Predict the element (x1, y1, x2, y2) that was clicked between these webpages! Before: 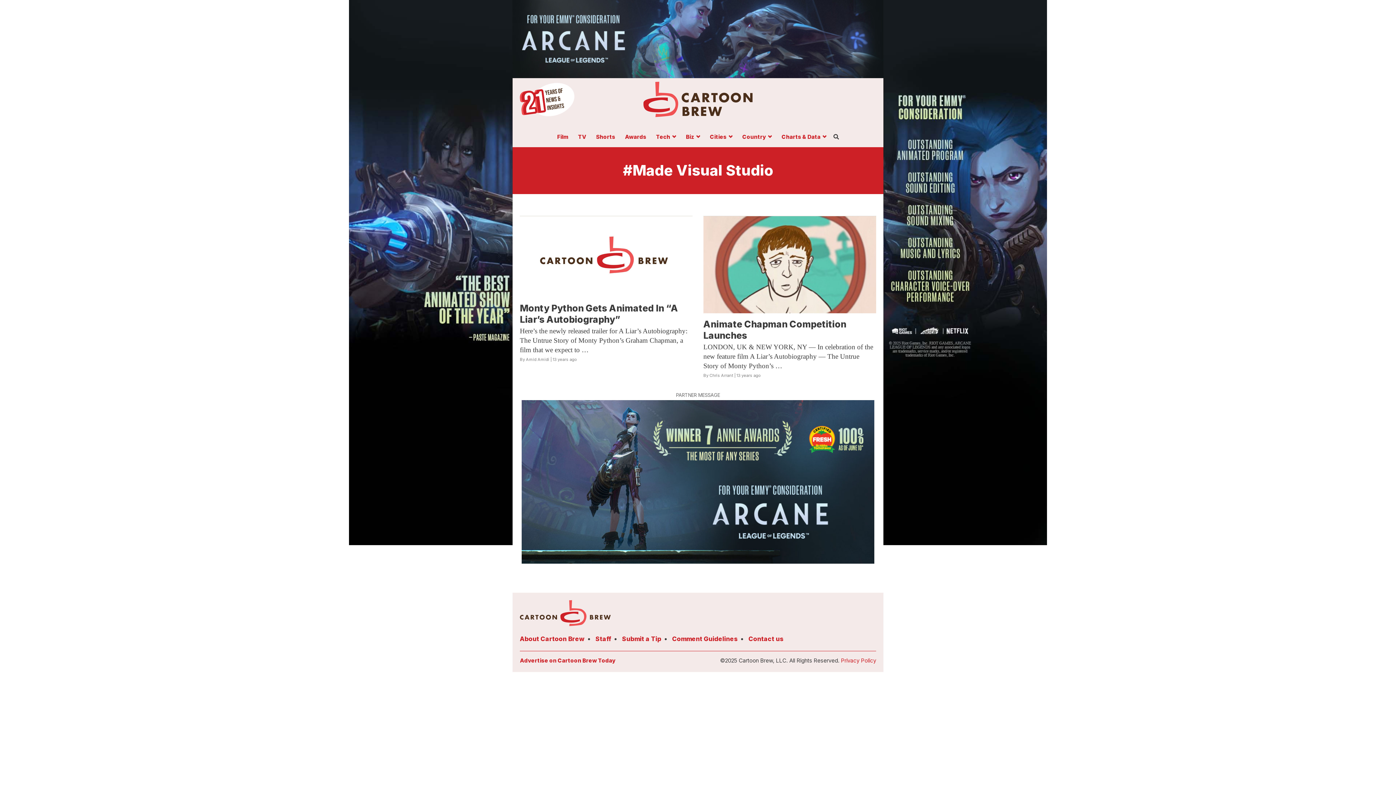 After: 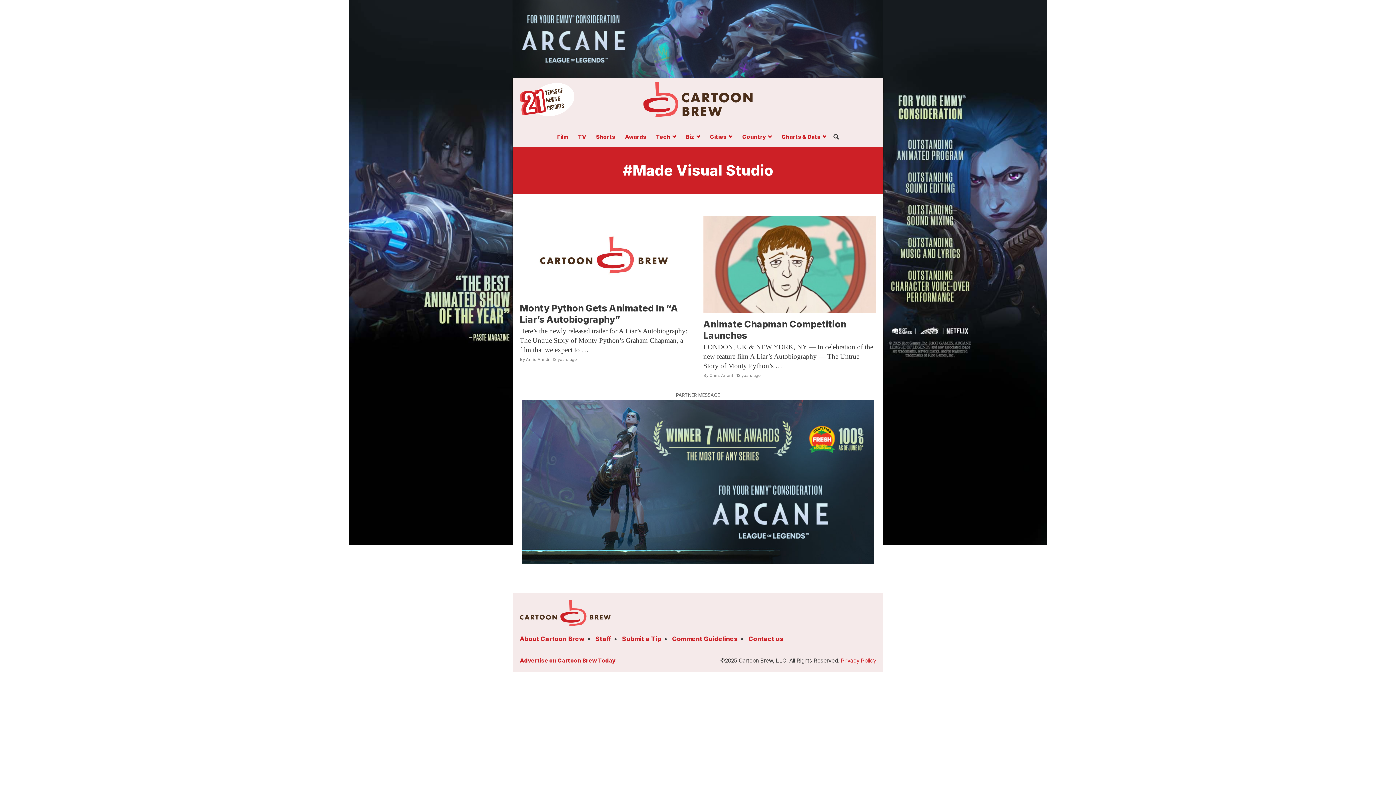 Action: bbox: (512, 4, 883, 12)